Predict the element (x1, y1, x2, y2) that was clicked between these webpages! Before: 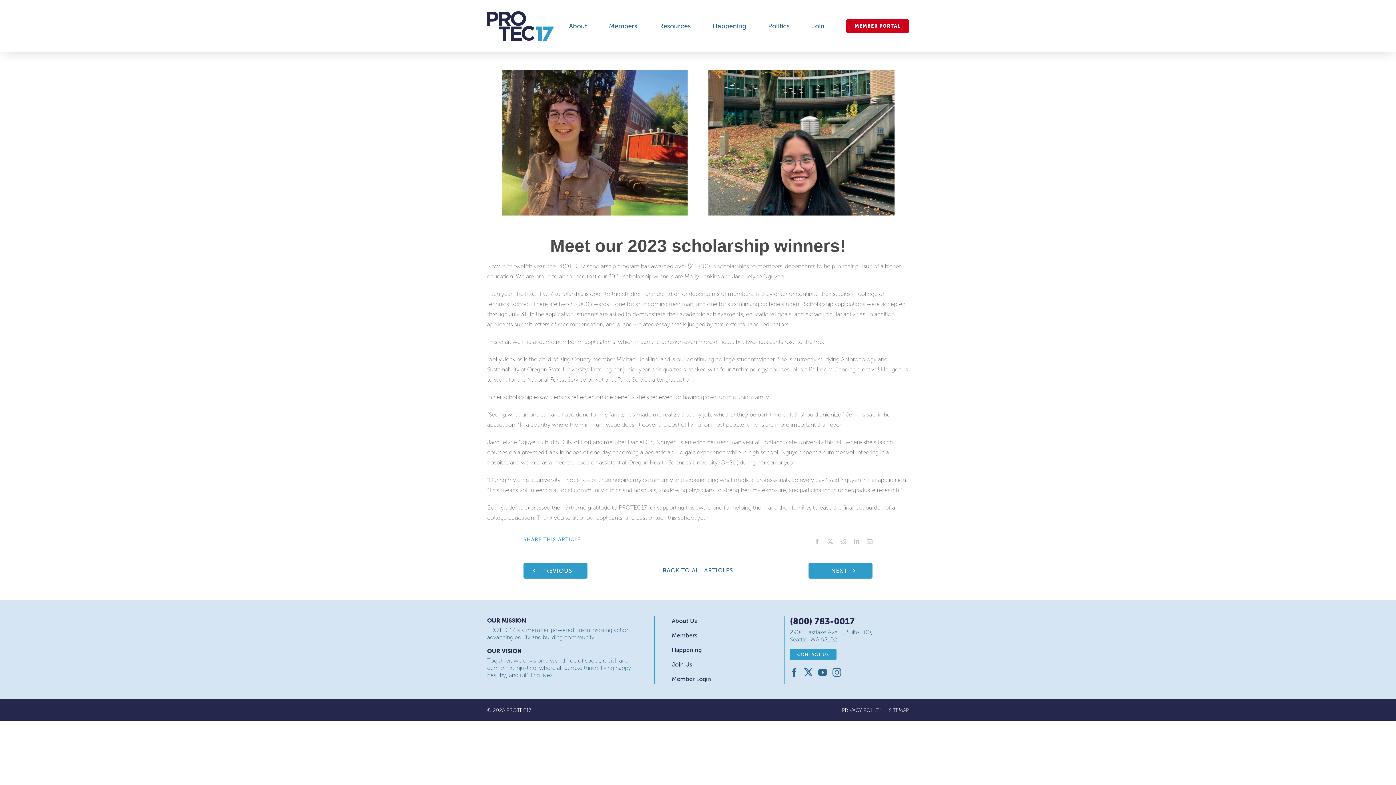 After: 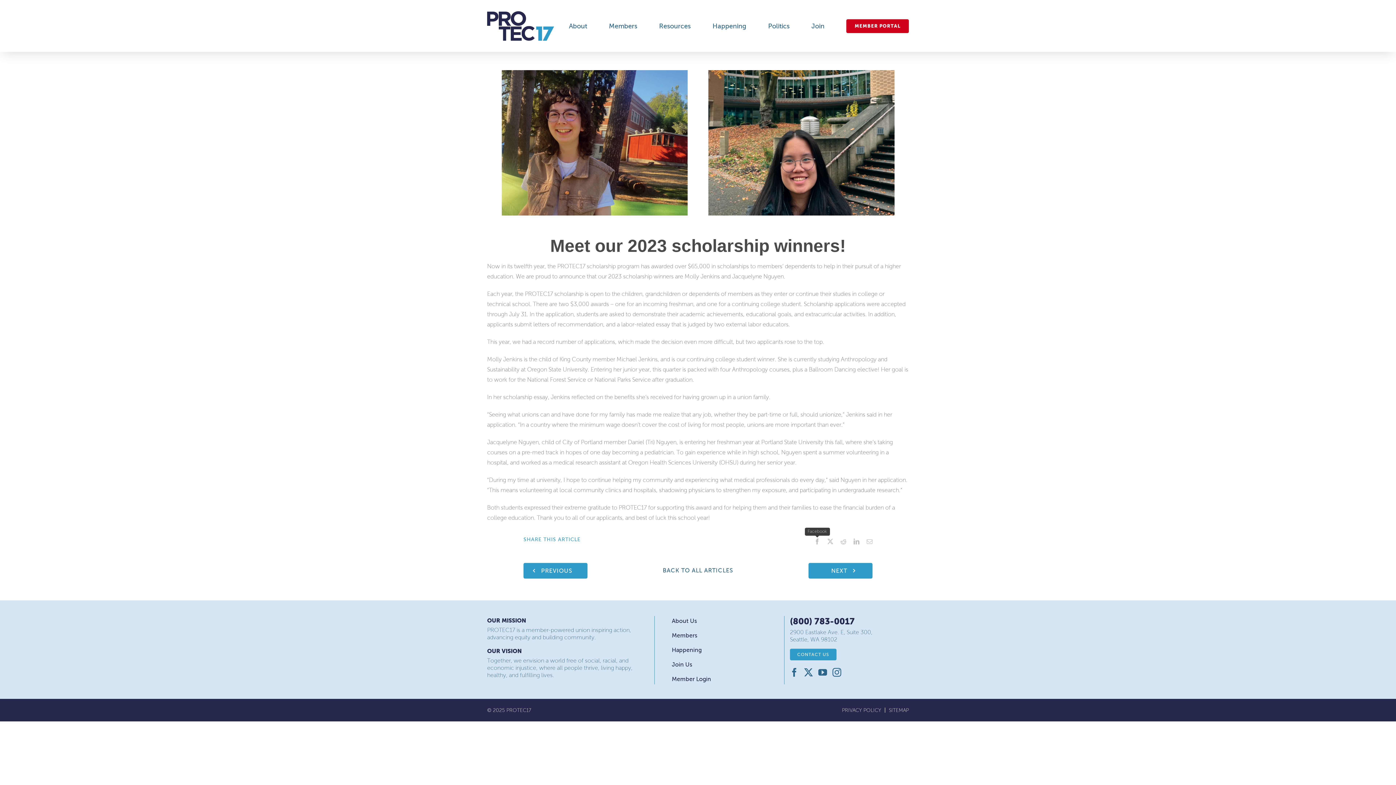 Action: bbox: (814, 538, 820, 544) label: Facebook